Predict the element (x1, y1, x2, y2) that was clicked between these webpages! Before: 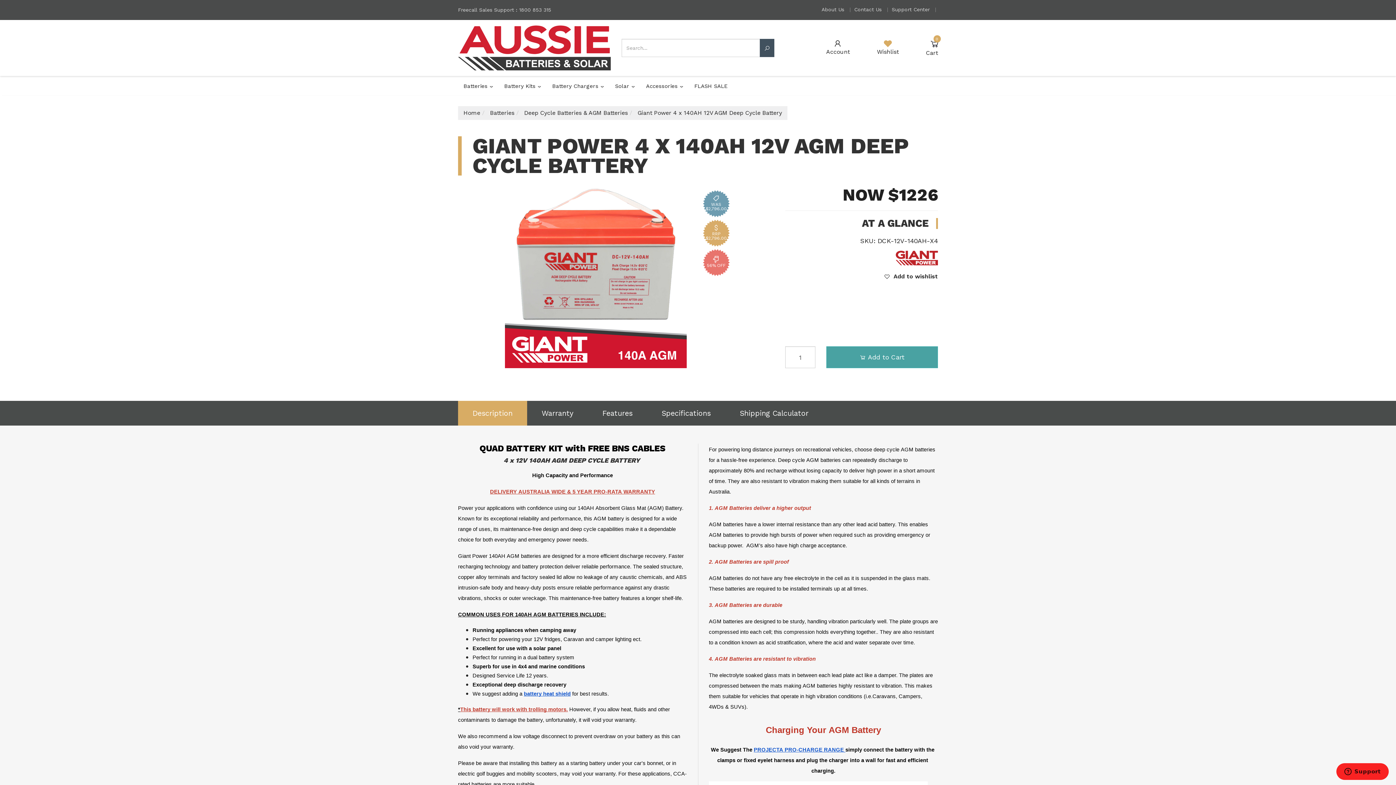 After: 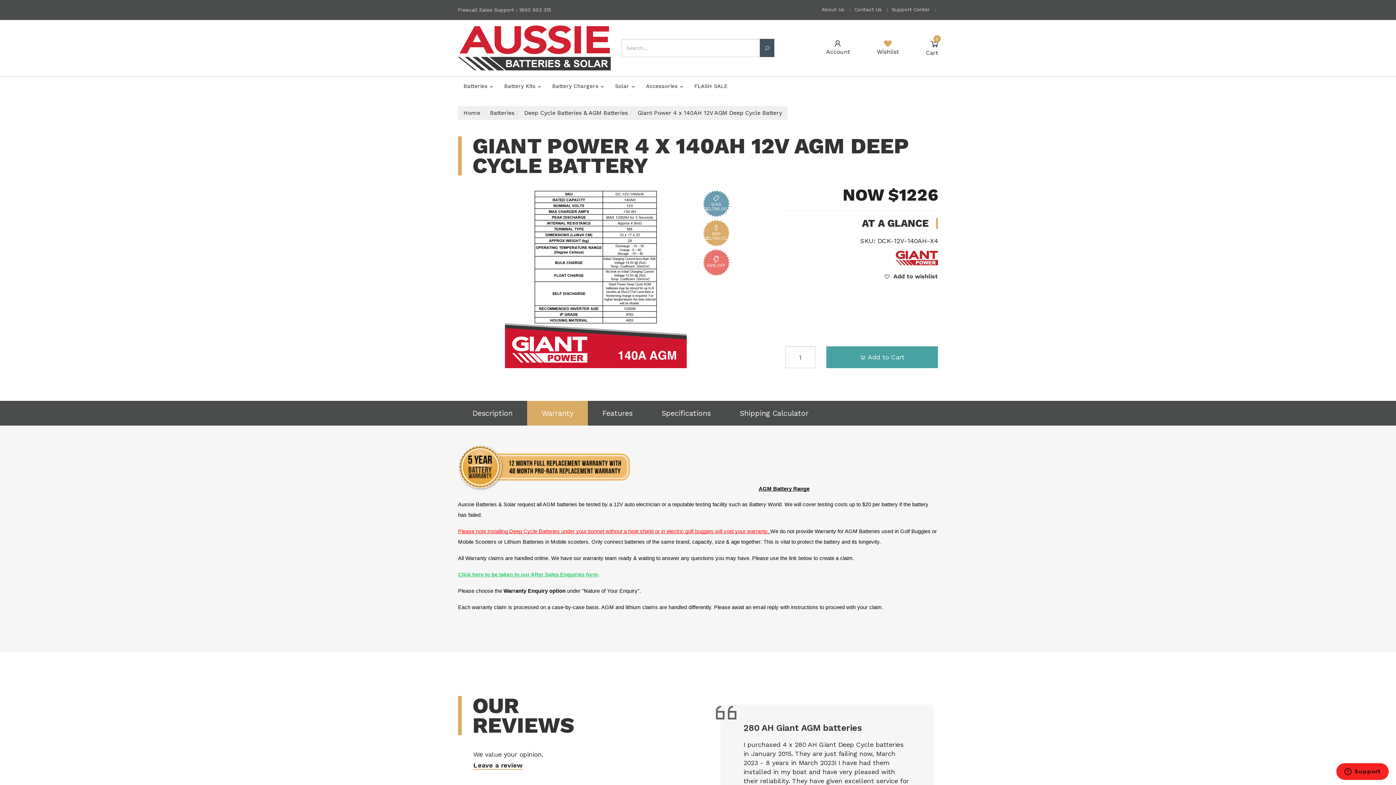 Action: bbox: (527, 401, 588, 425) label: Warranty